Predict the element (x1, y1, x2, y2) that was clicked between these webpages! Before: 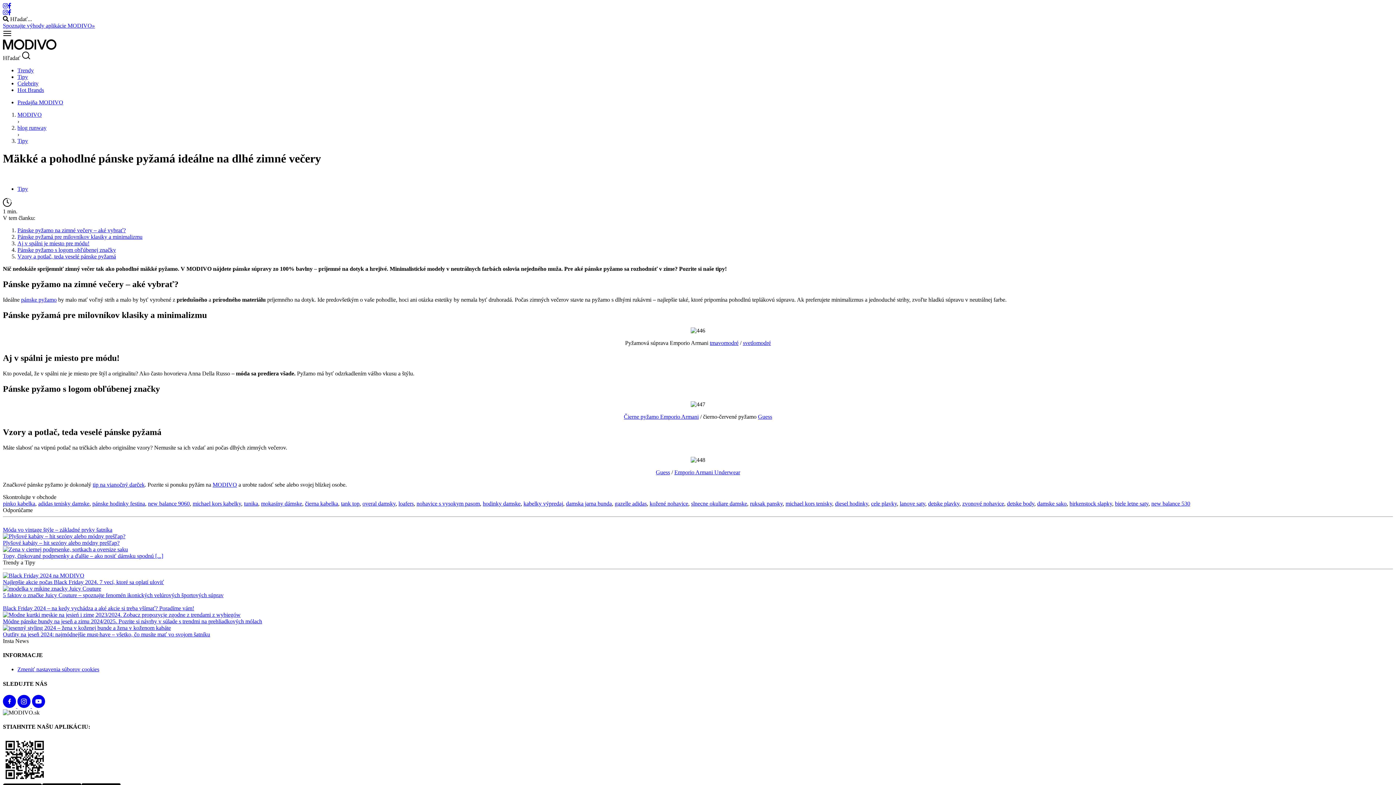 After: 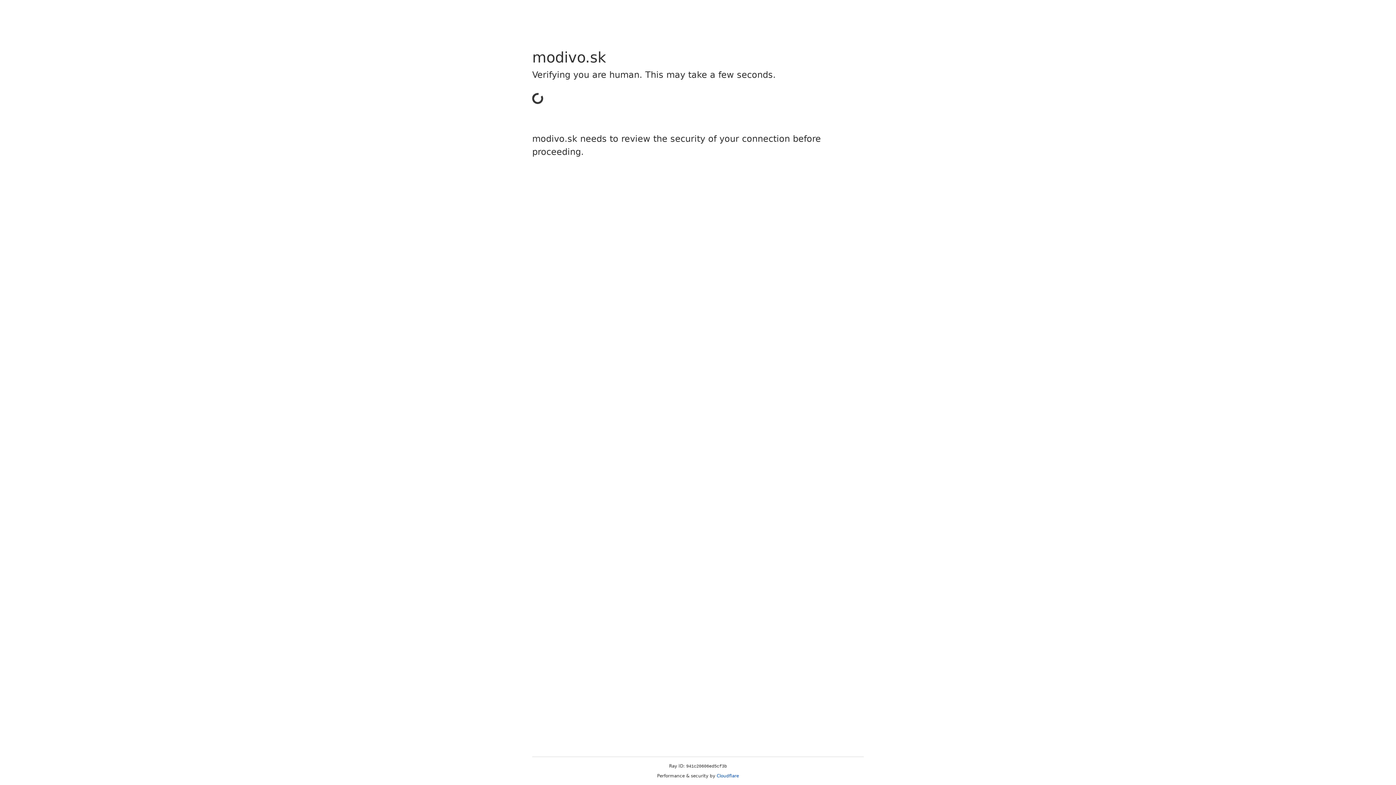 Action: bbox: (17, 111, 41, 117) label: MODIVO